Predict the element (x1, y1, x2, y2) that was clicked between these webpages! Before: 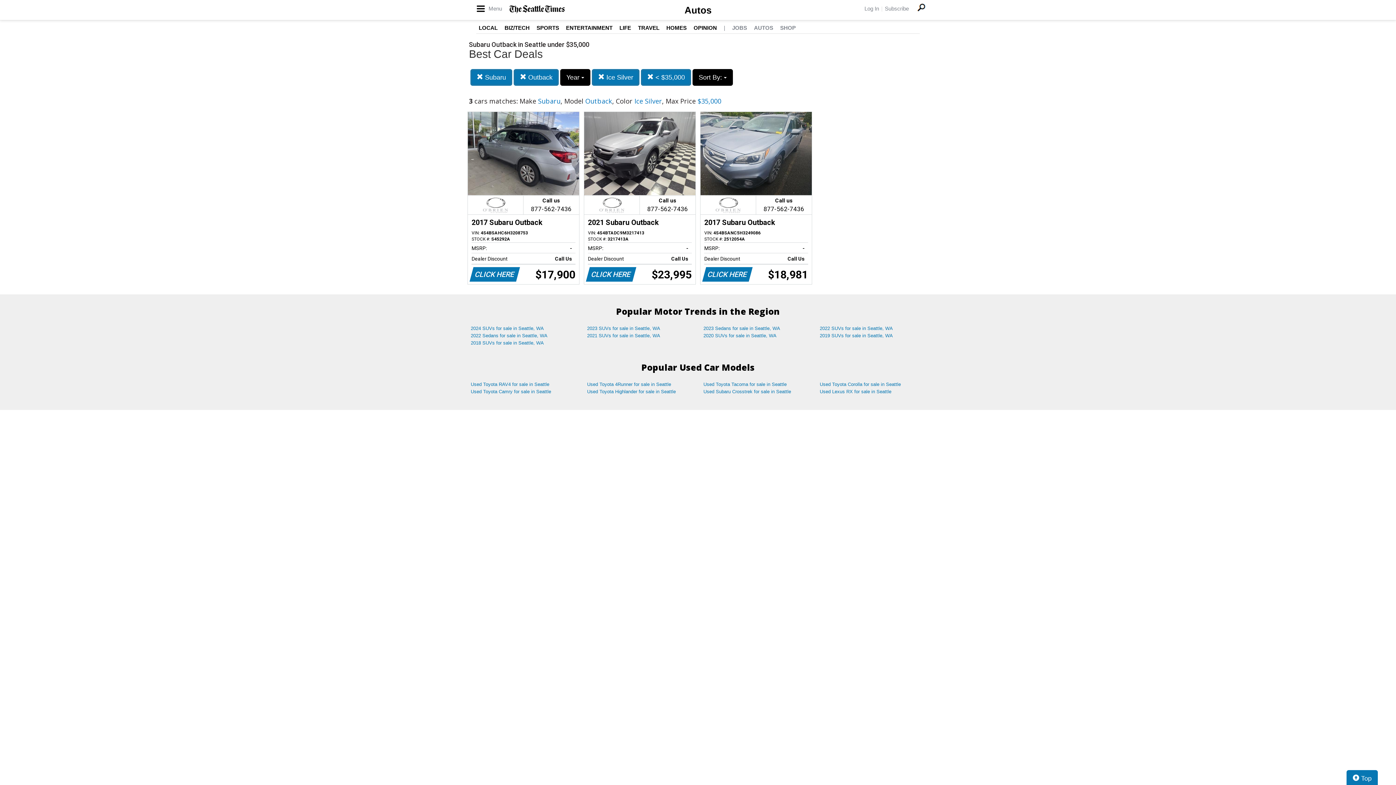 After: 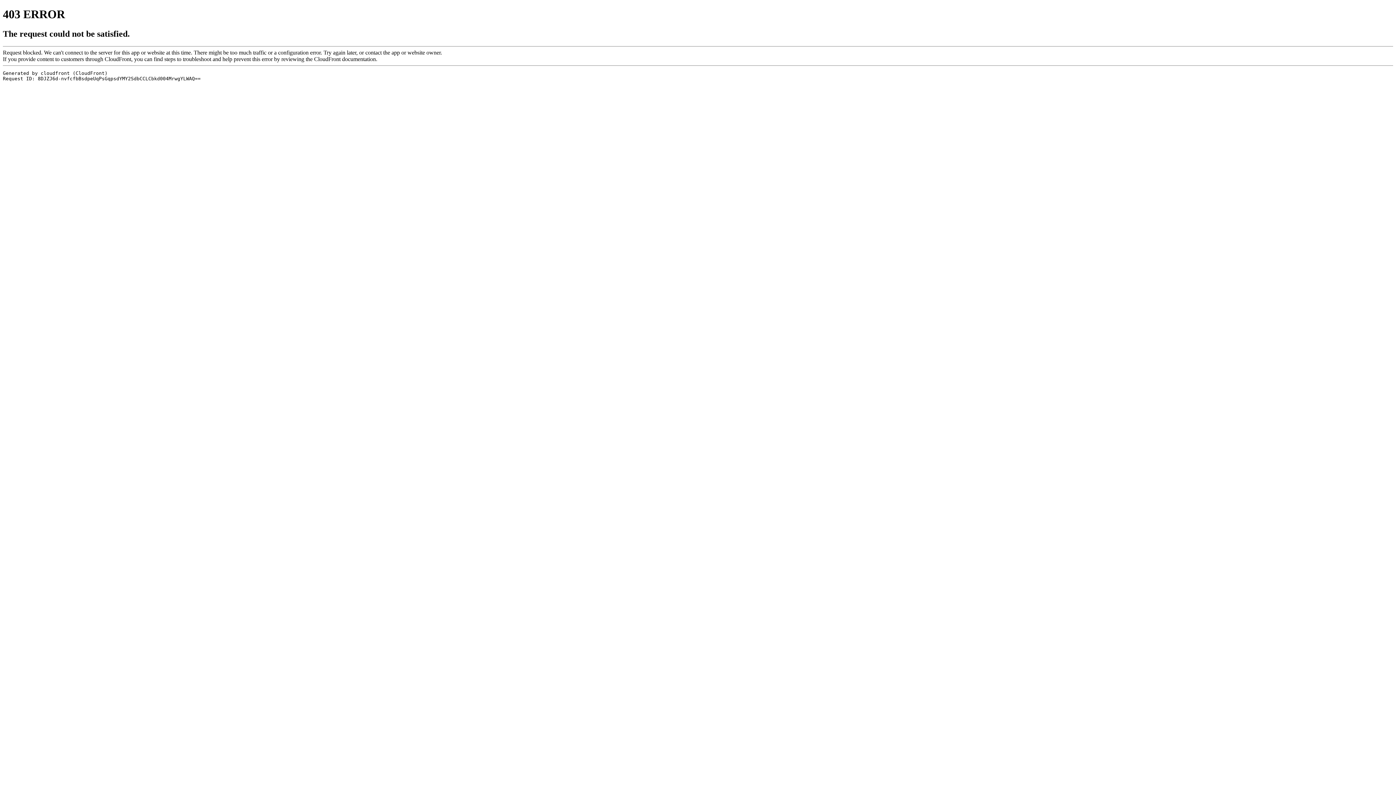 Action: bbox: (864, 5, 879, 11) label: Log In